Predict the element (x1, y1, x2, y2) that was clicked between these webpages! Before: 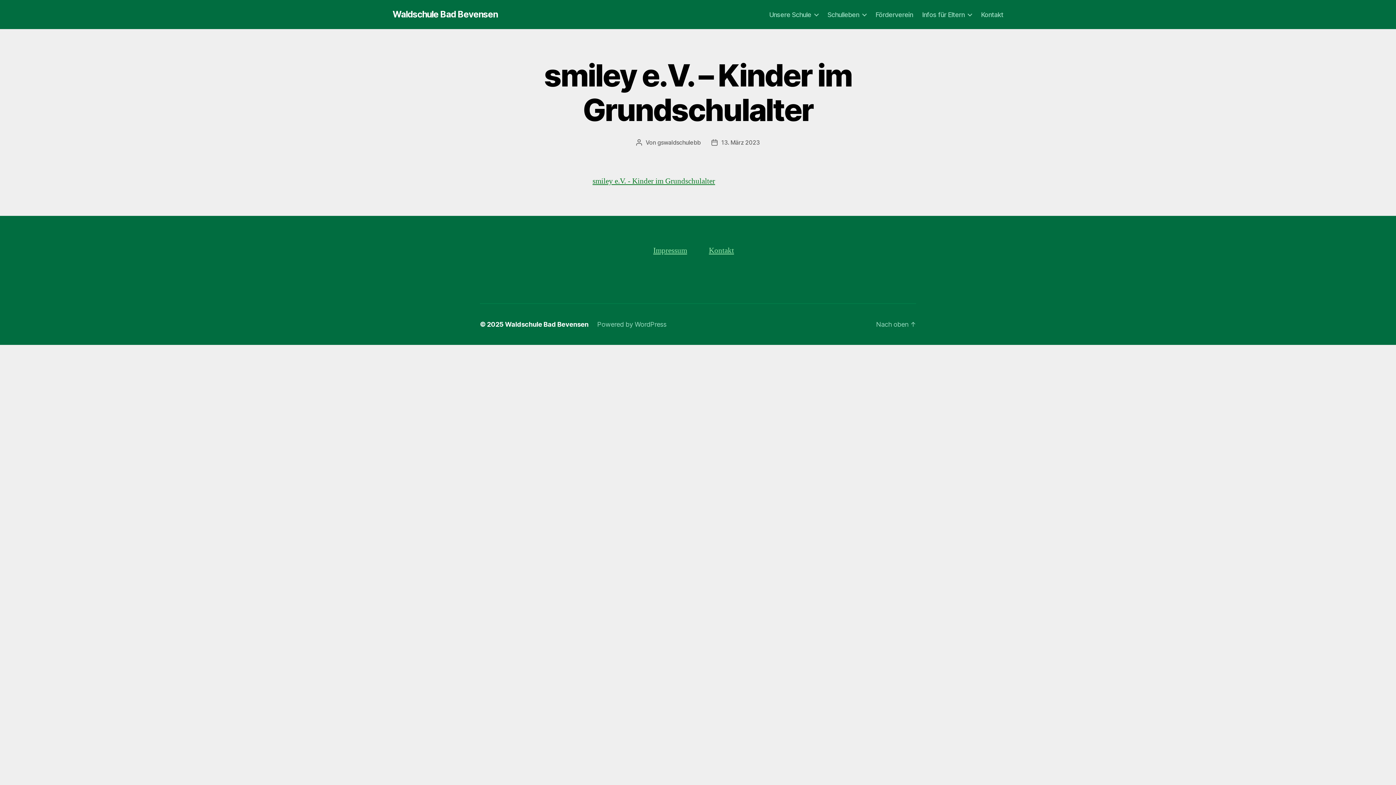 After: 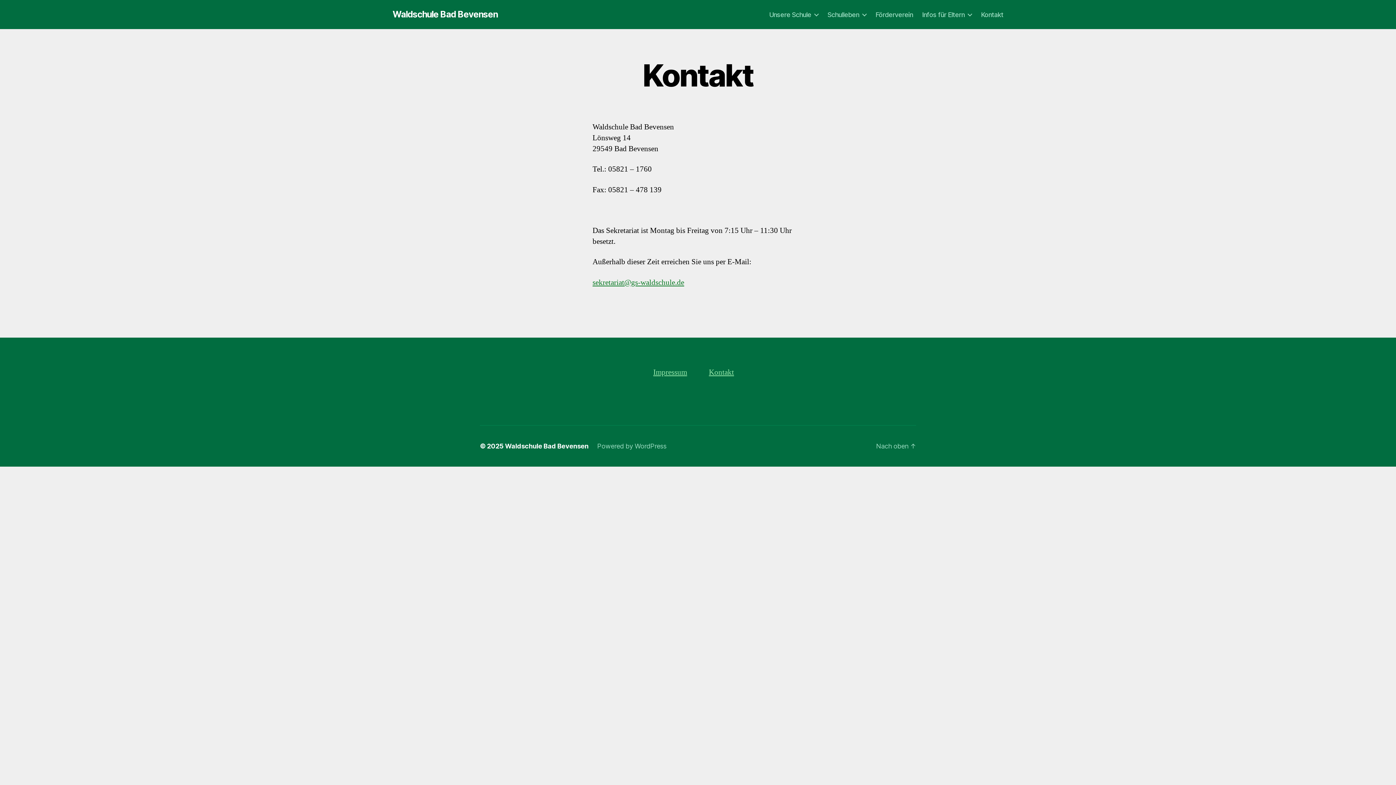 Action: label: Kontakt bbox: (981, 10, 1003, 18)